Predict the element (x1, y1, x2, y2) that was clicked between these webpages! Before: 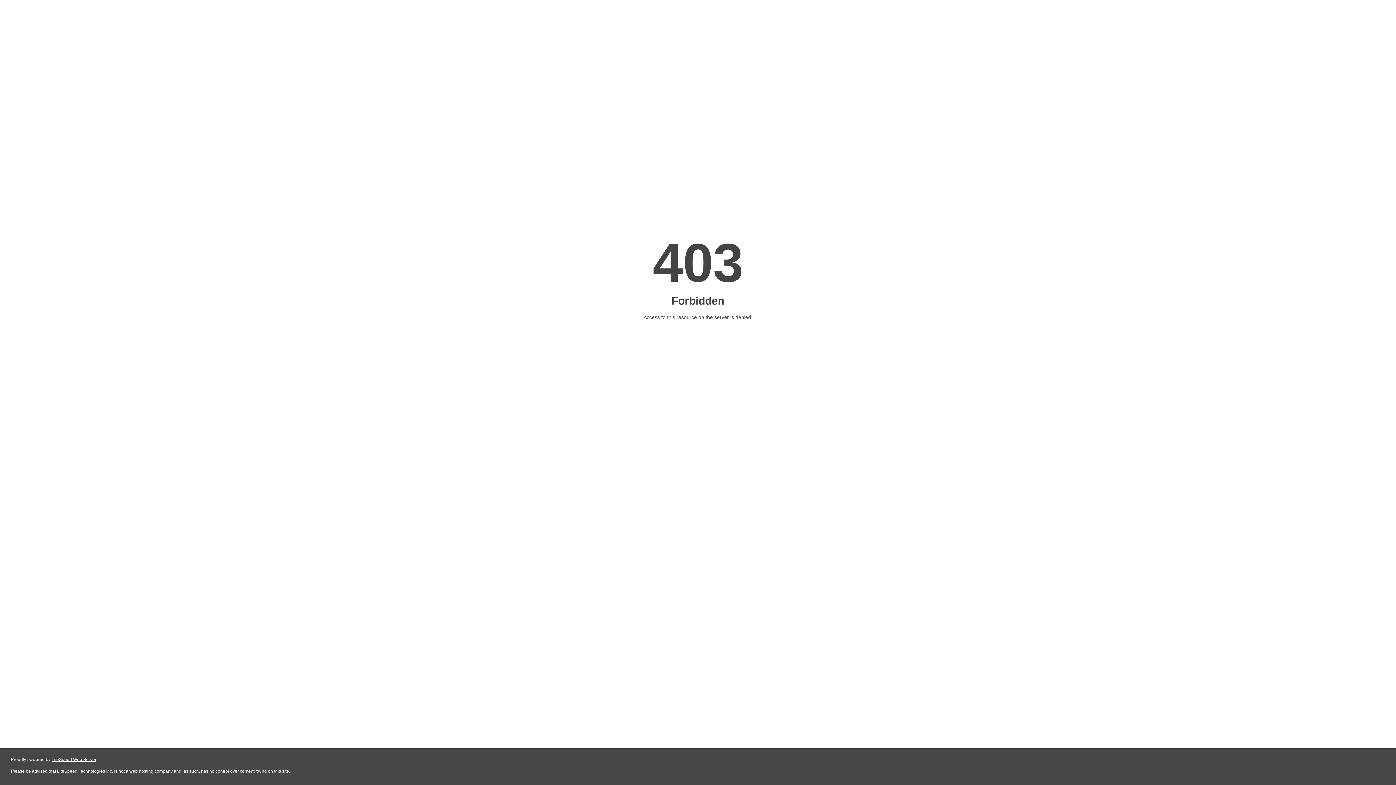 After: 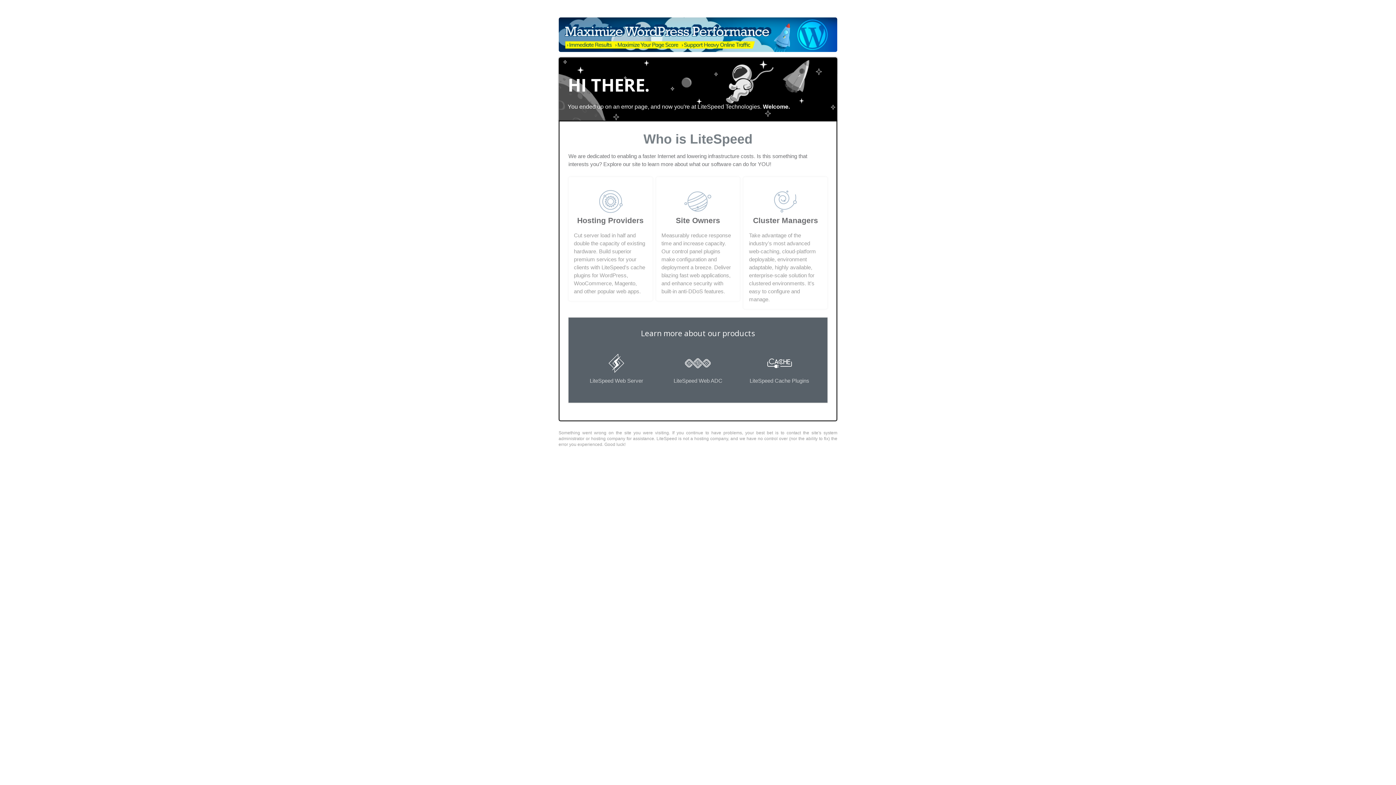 Action: label: LiteSpeed Web Server bbox: (51, 757, 96, 762)